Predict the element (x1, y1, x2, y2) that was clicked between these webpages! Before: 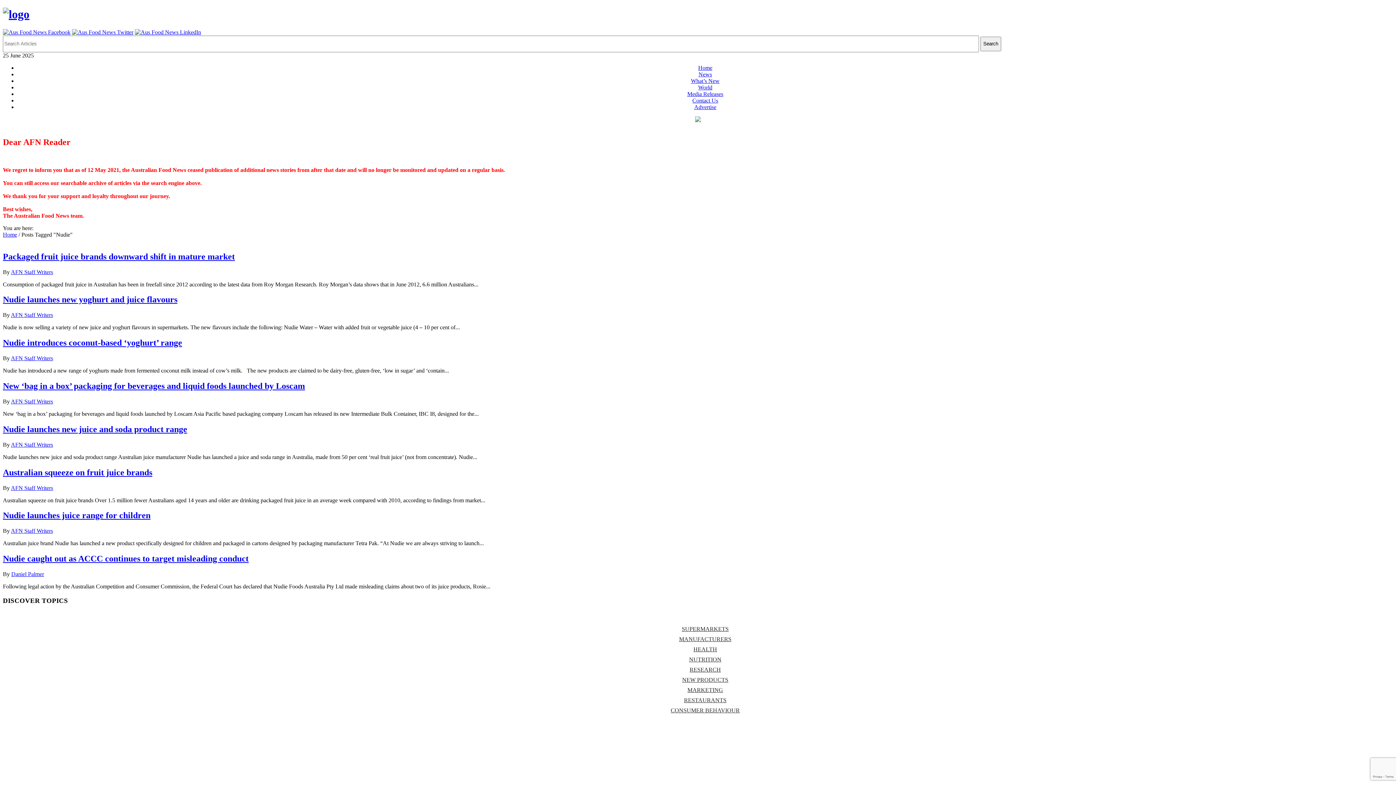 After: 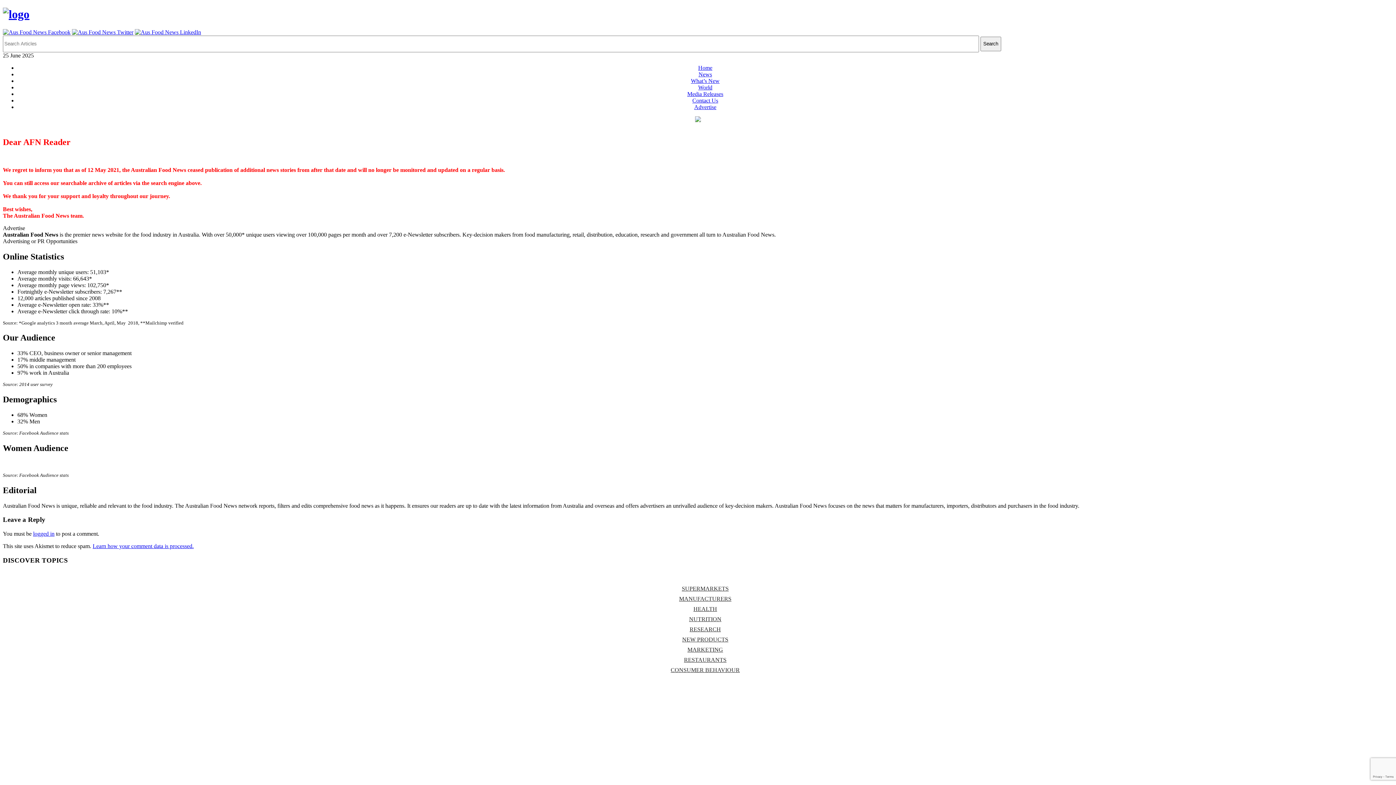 Action: bbox: (694, 103, 716, 110) label: Advertise